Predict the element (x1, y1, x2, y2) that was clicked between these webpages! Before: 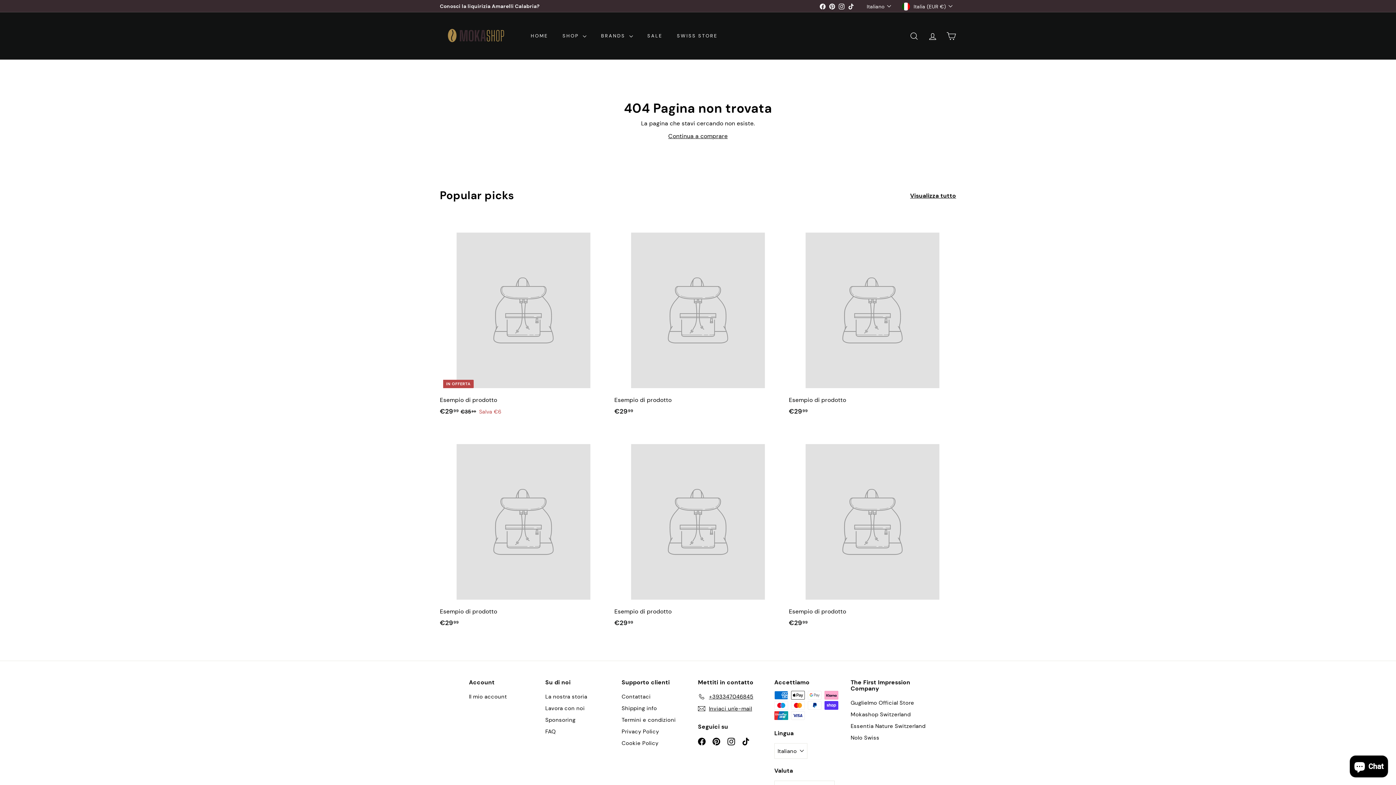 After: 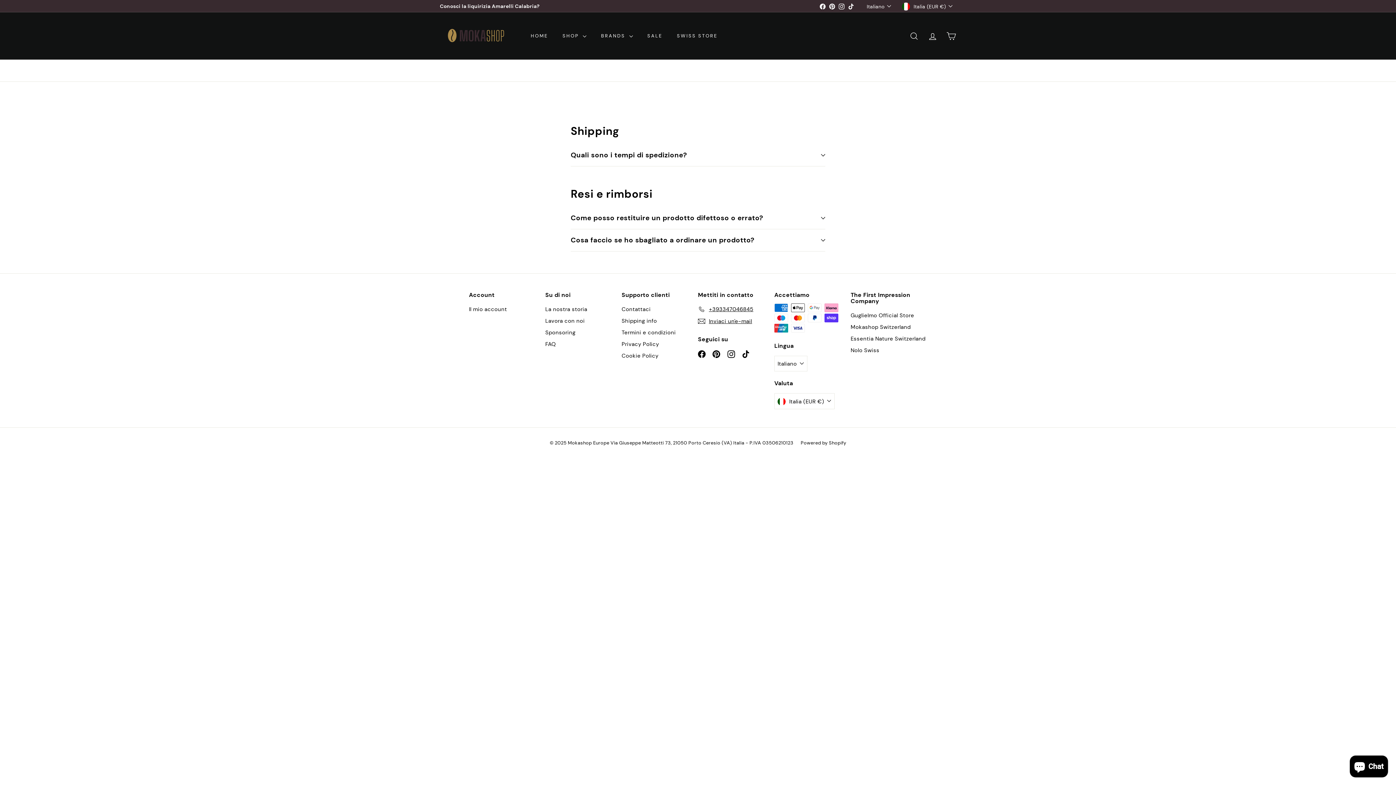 Action: bbox: (545, 726, 556, 737) label: FAQ